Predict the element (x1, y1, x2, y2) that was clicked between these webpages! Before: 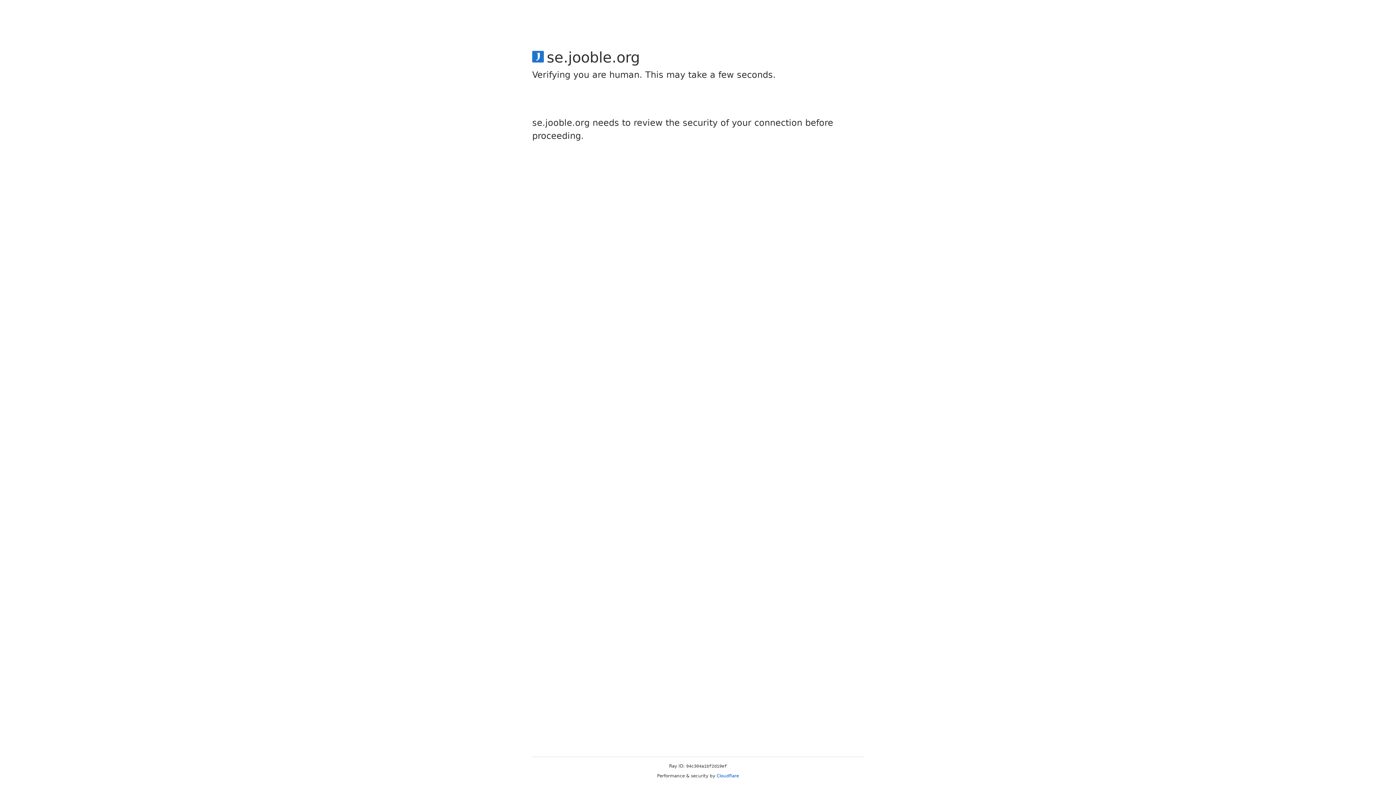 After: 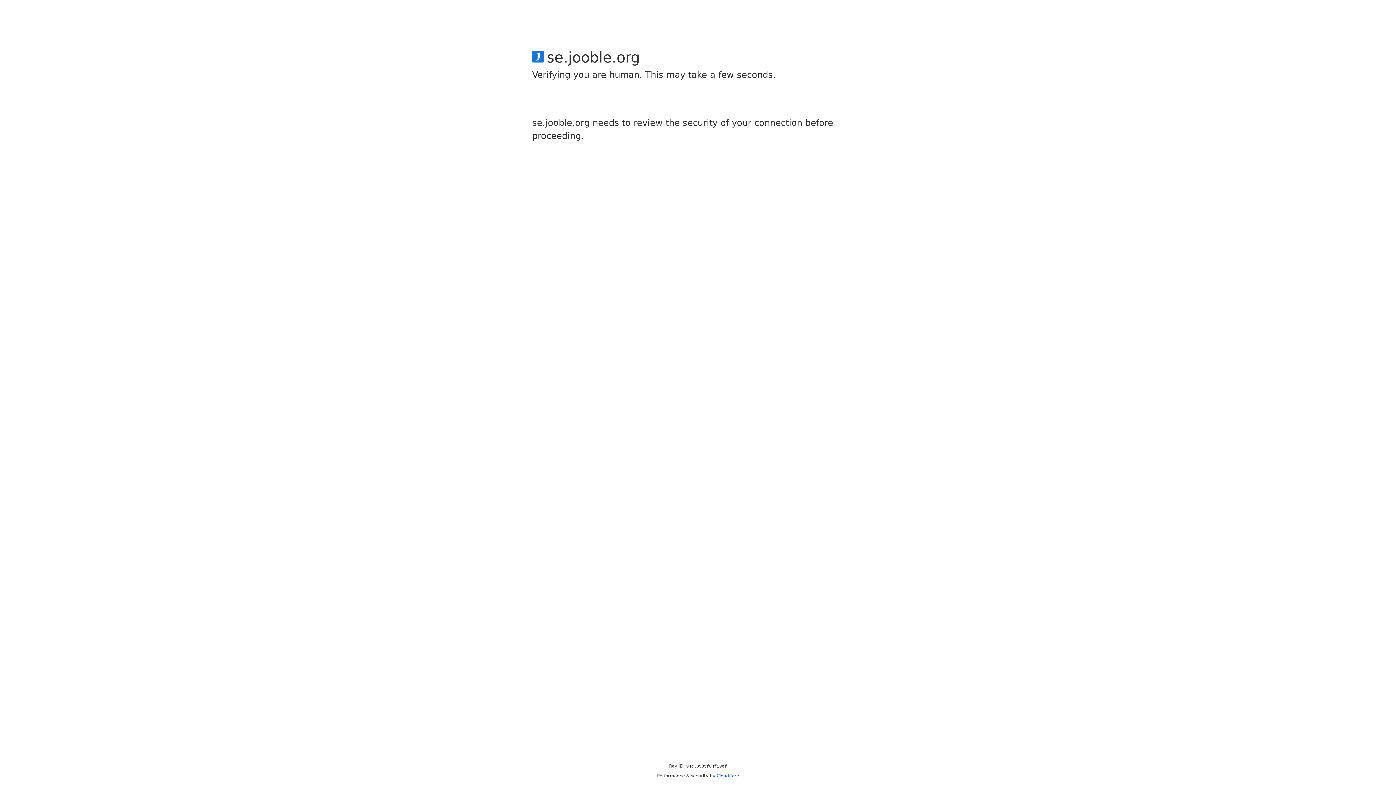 Action: label: Cloudflare bbox: (716, 773, 739, 778)